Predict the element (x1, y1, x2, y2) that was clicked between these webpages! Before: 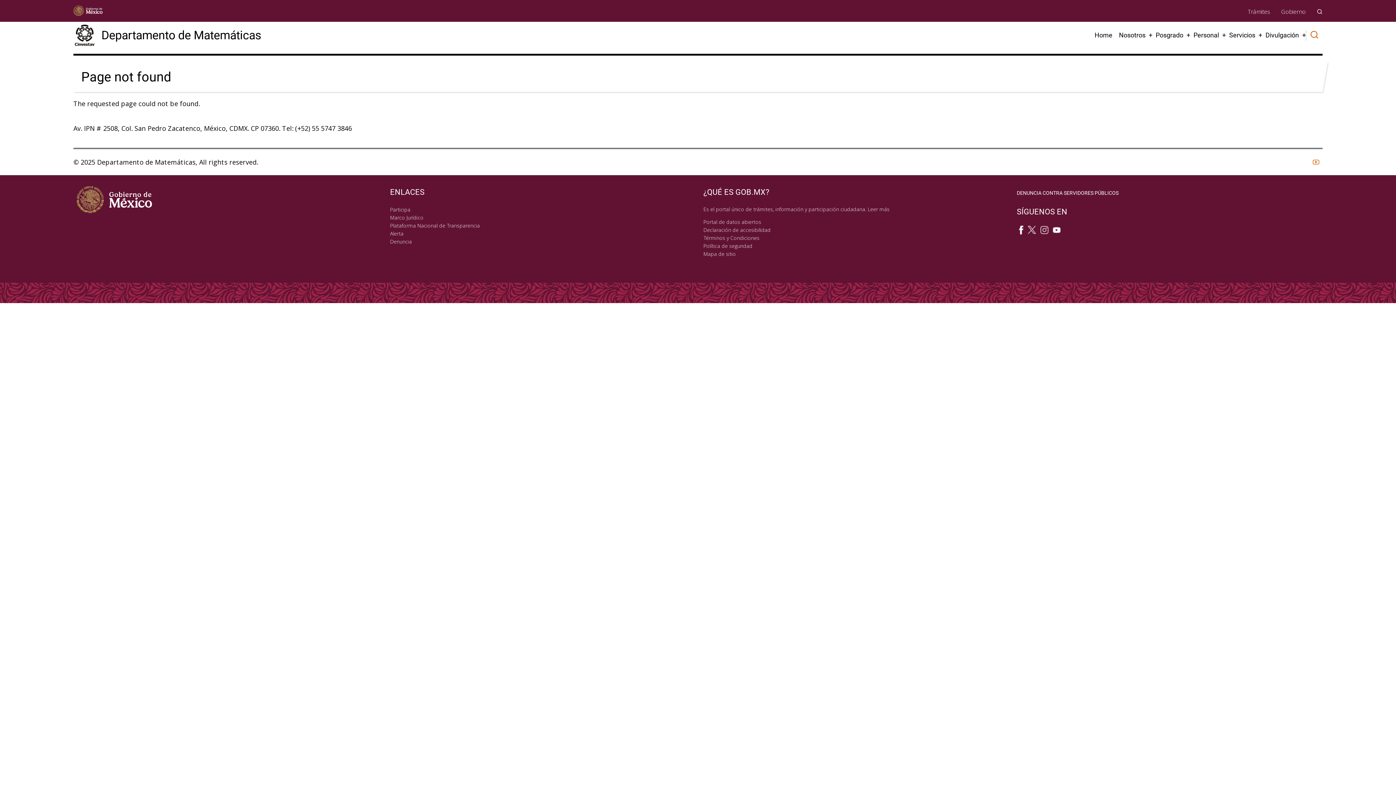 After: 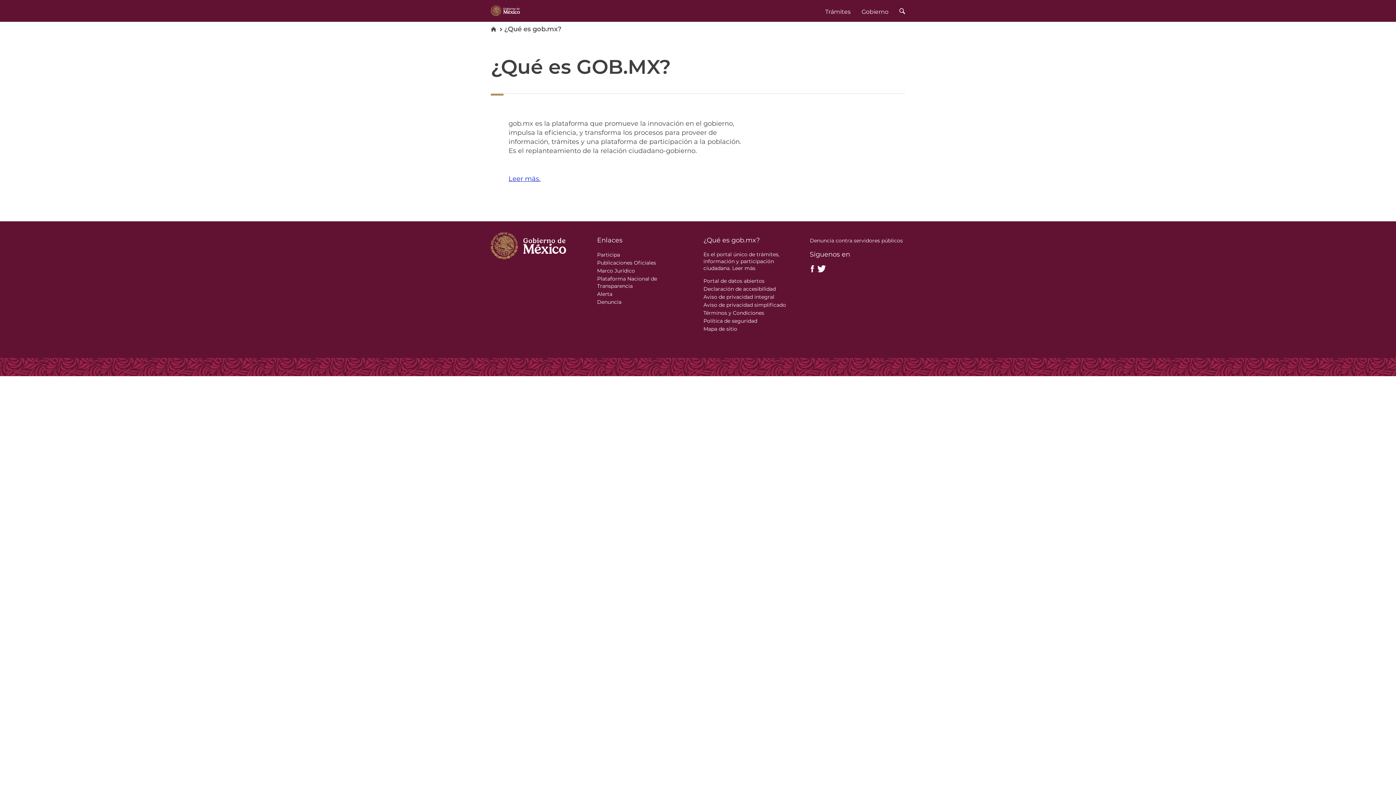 Action: label: Leer más bbox: (868, 205, 889, 212)